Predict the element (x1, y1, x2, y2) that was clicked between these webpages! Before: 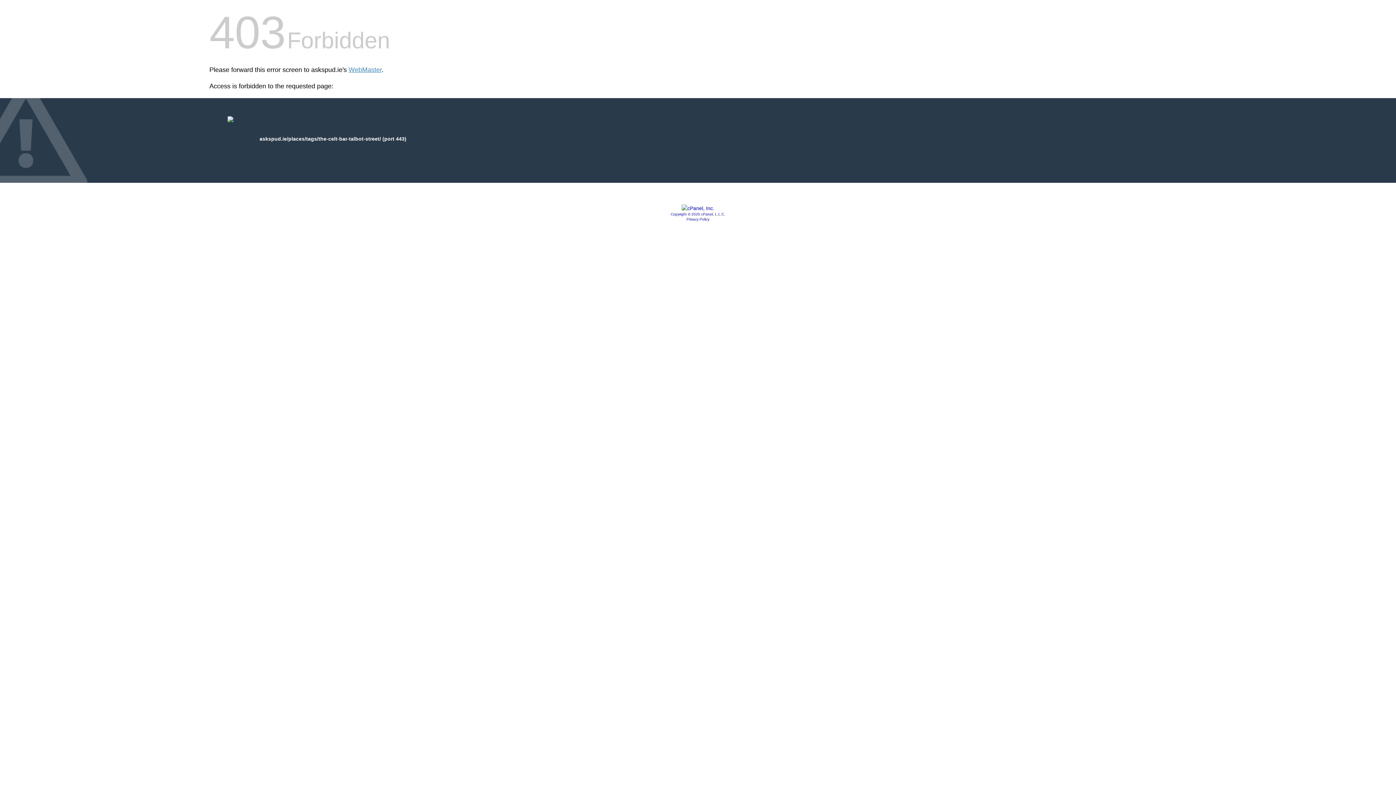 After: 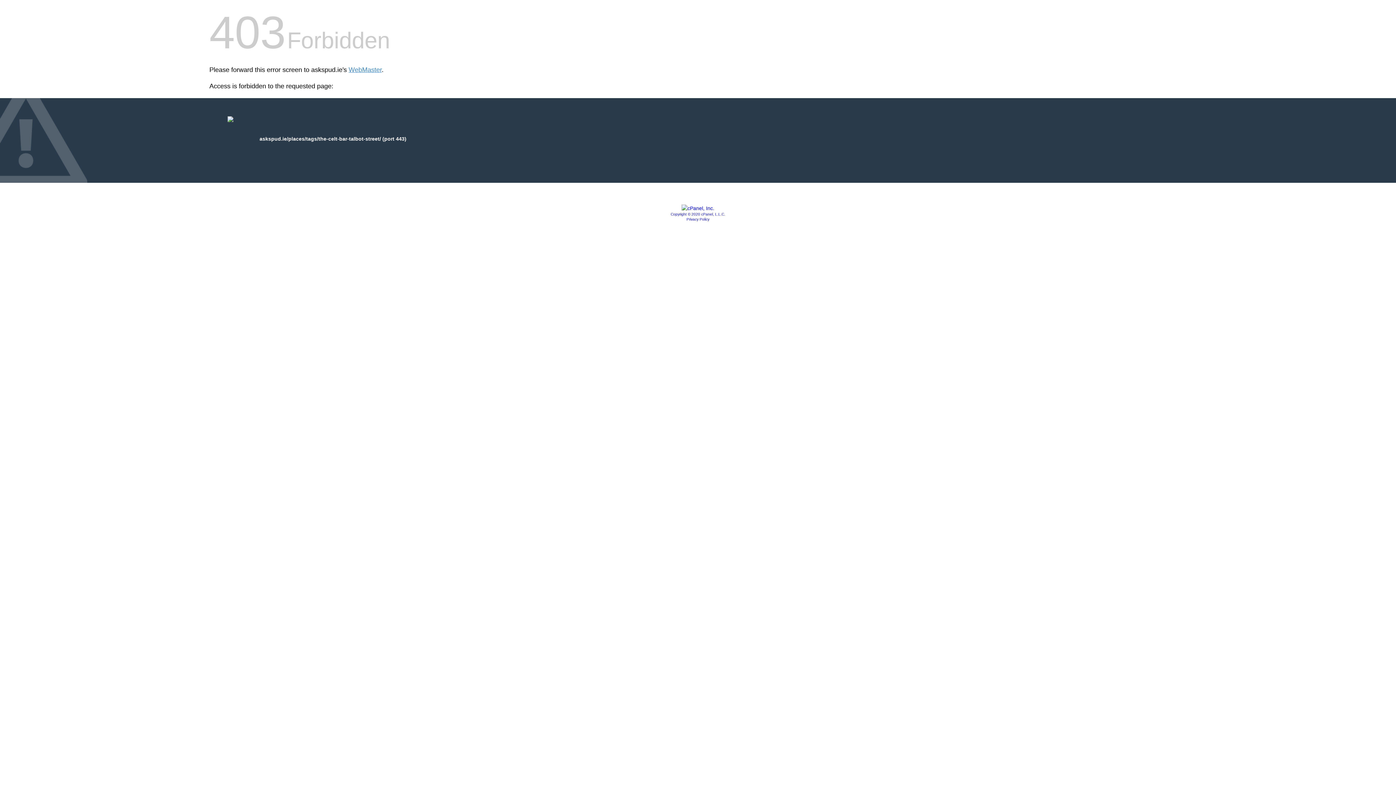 Action: bbox: (681, 205, 714, 211)